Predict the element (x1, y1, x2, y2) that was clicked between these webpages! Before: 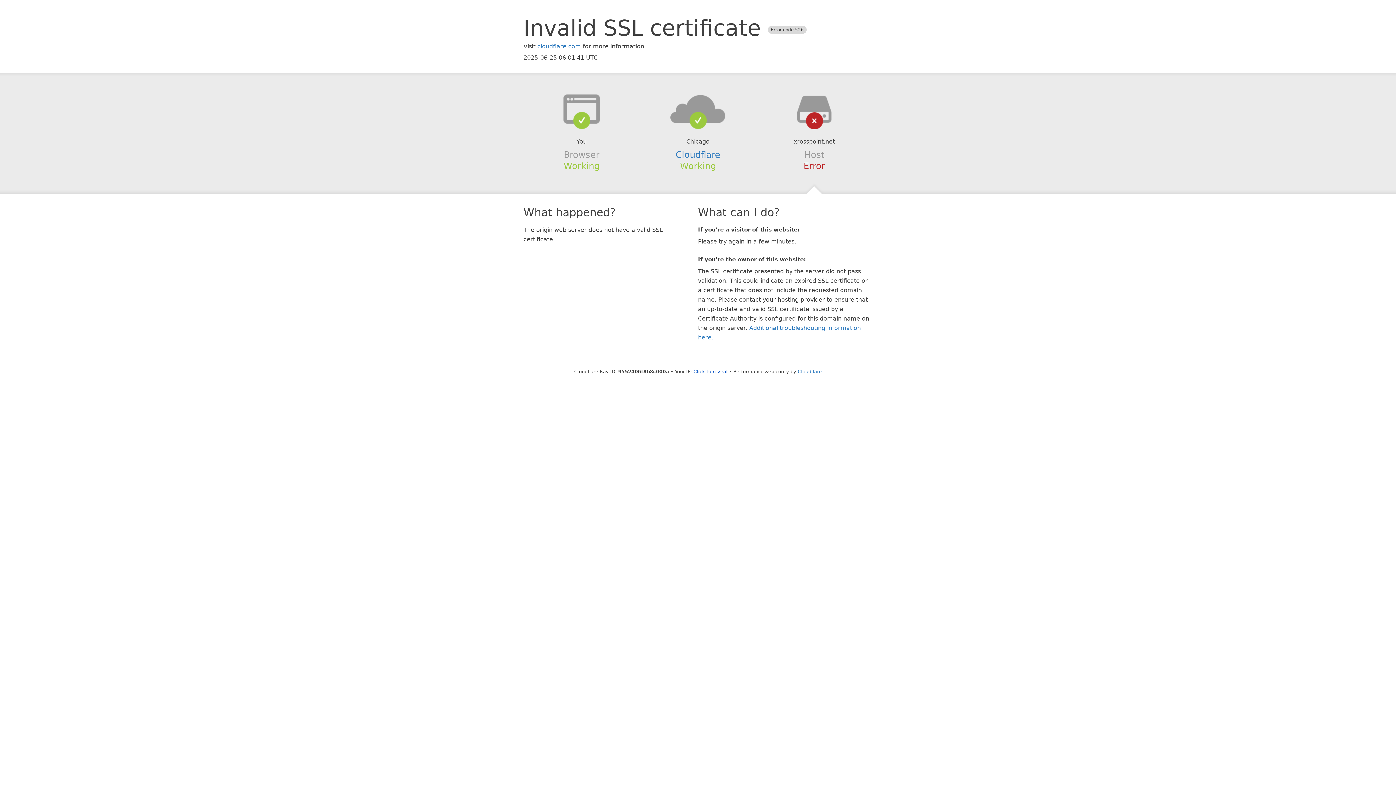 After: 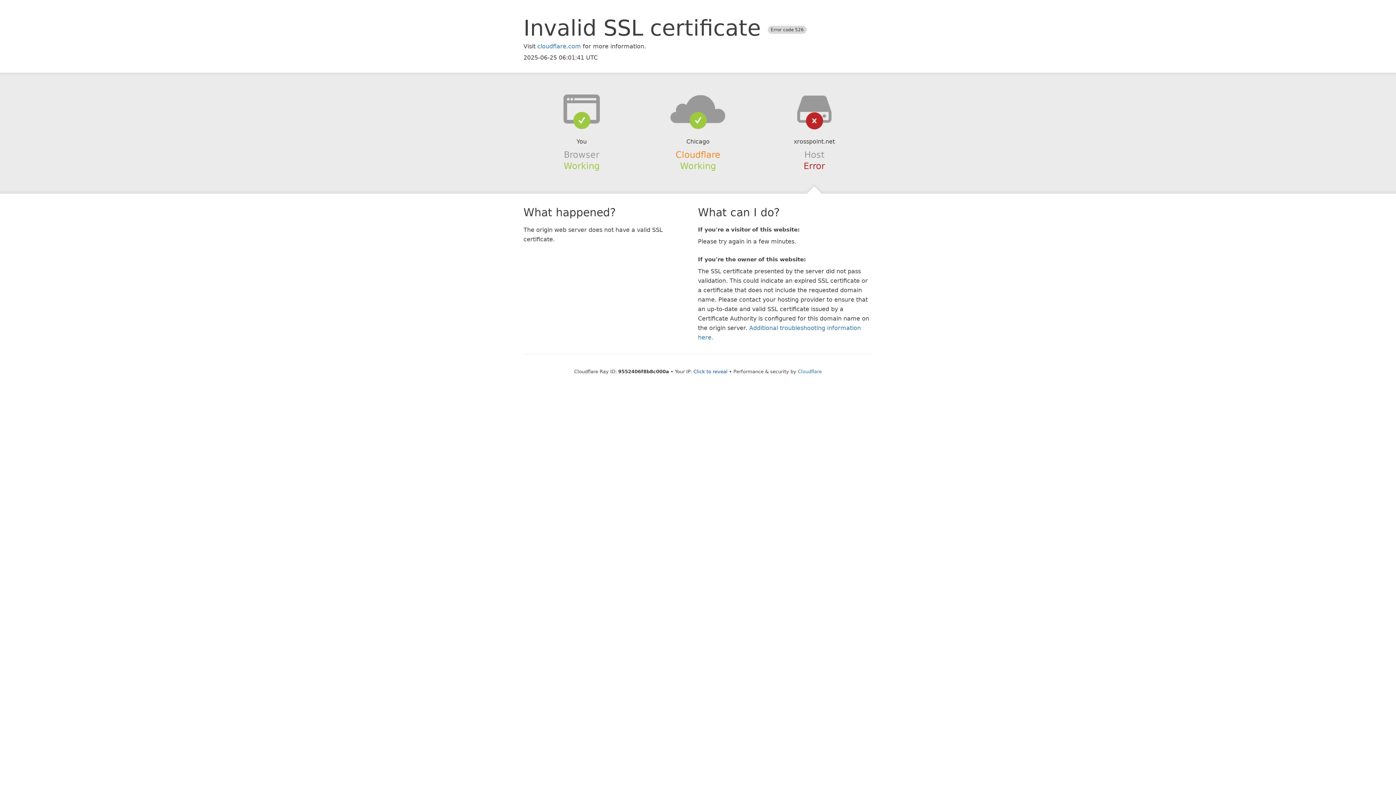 Action: bbox: (675, 149, 720, 159) label: Cloudflare